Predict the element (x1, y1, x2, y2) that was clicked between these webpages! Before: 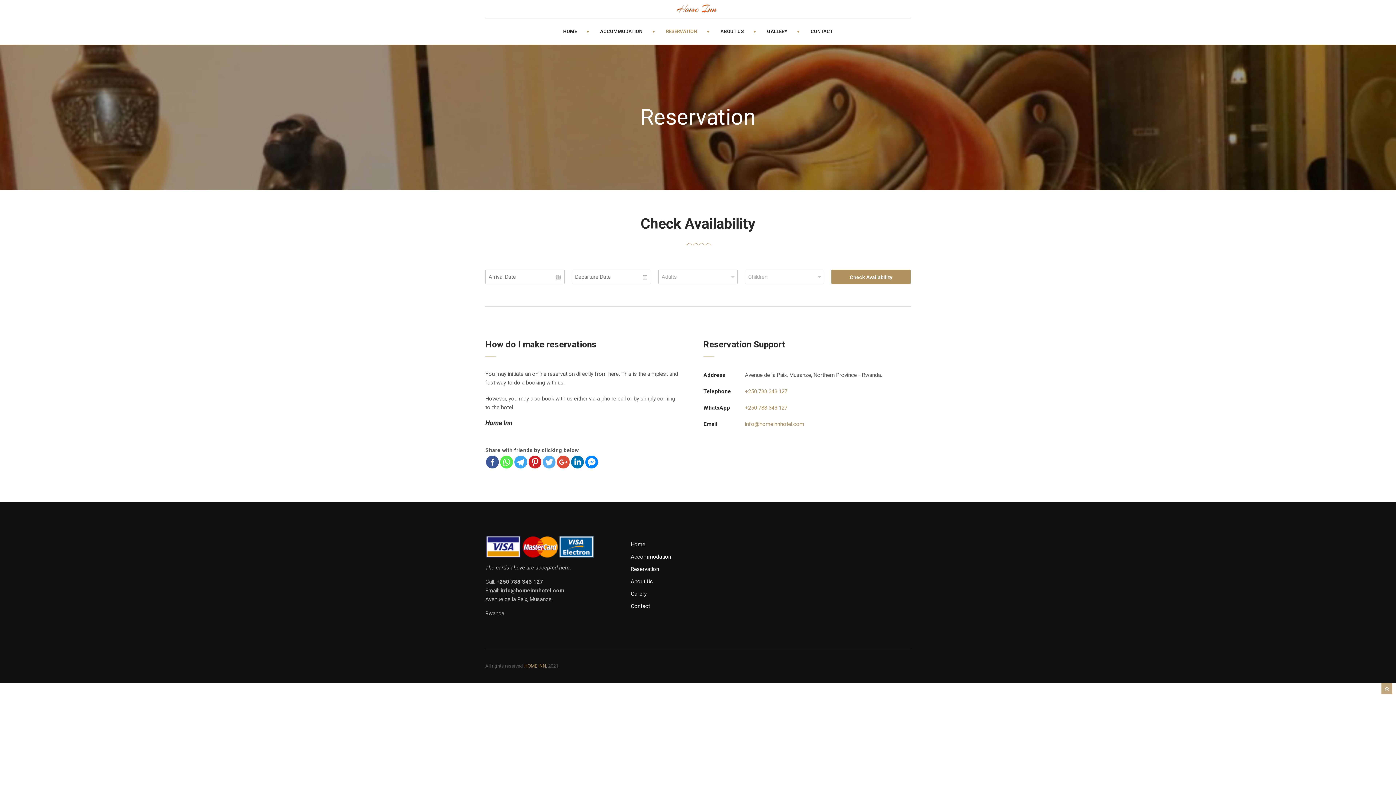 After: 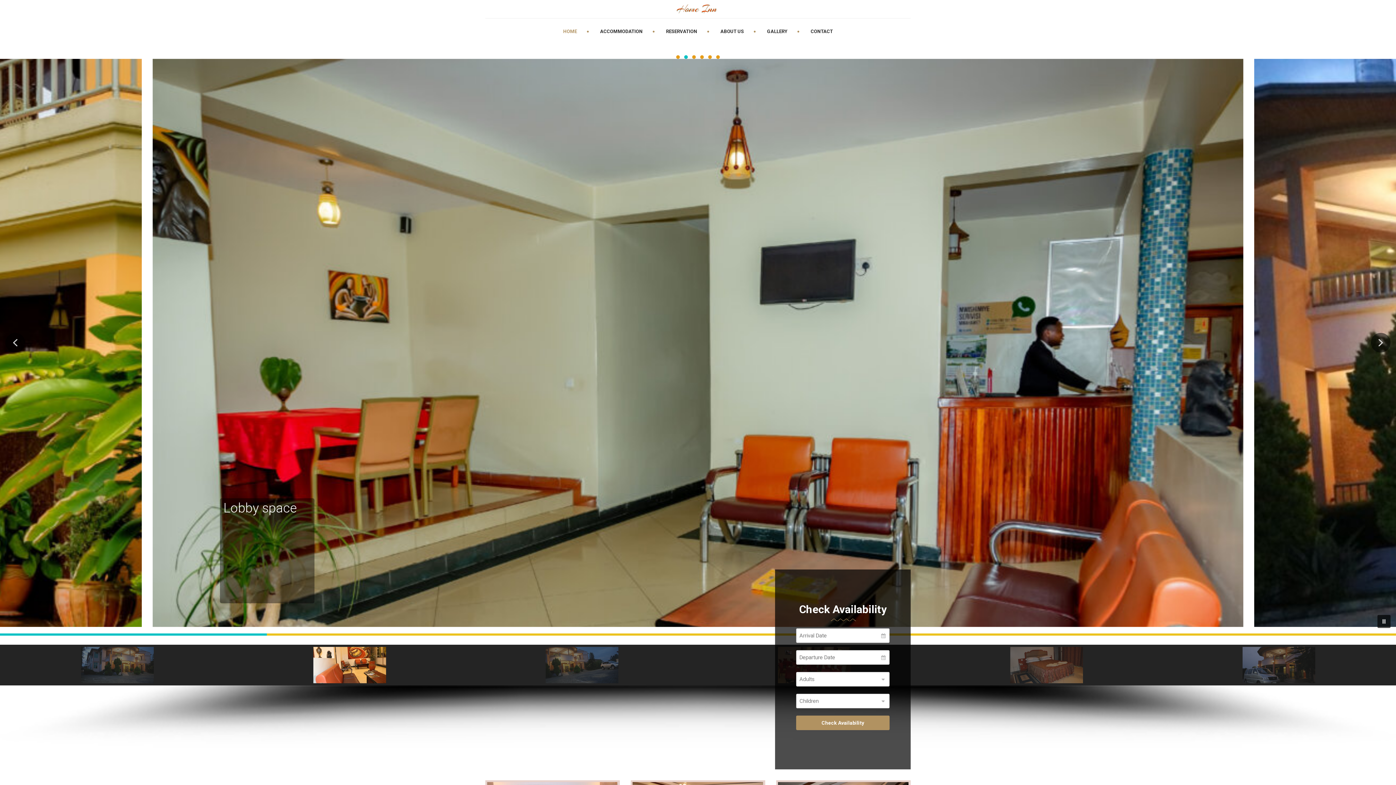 Action: bbox: (552, 18, 588, 44) label: HOME